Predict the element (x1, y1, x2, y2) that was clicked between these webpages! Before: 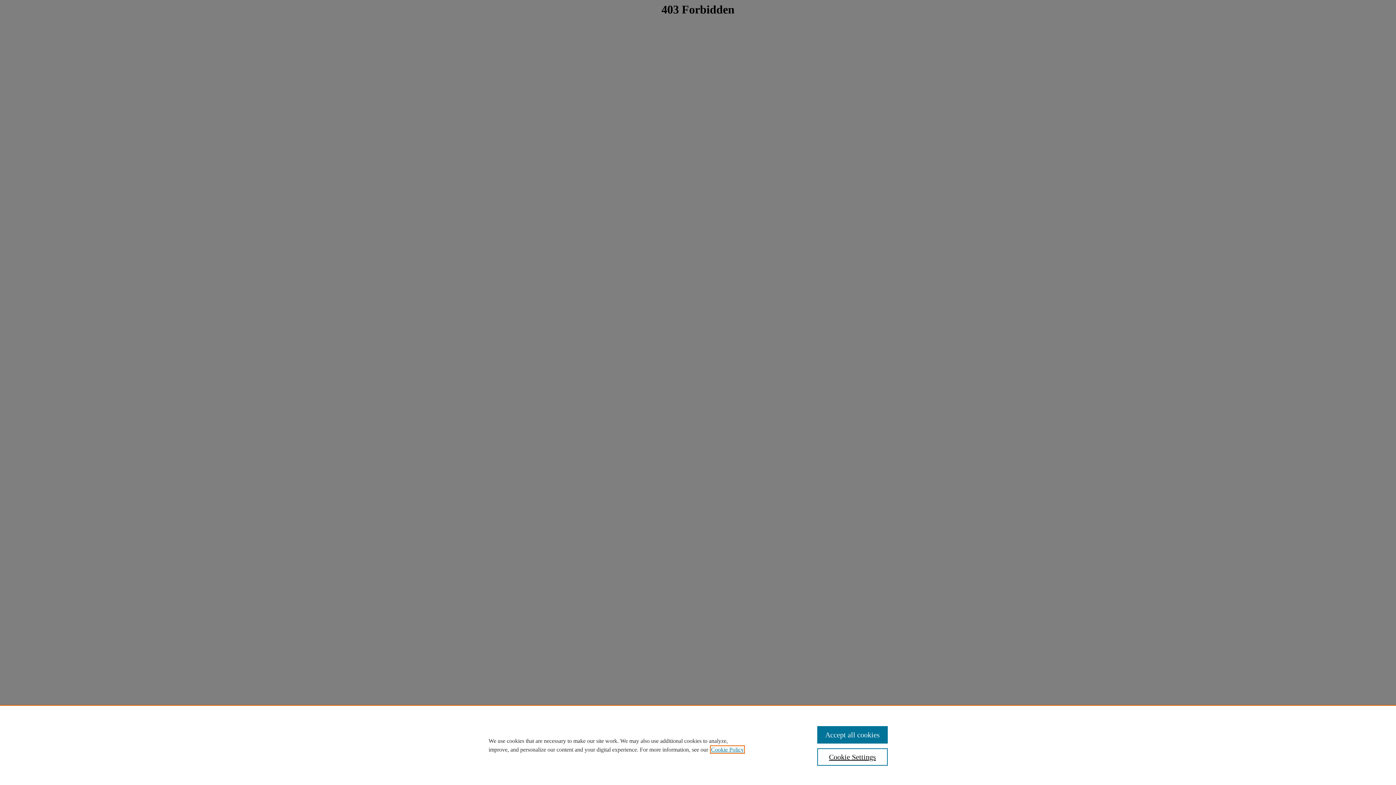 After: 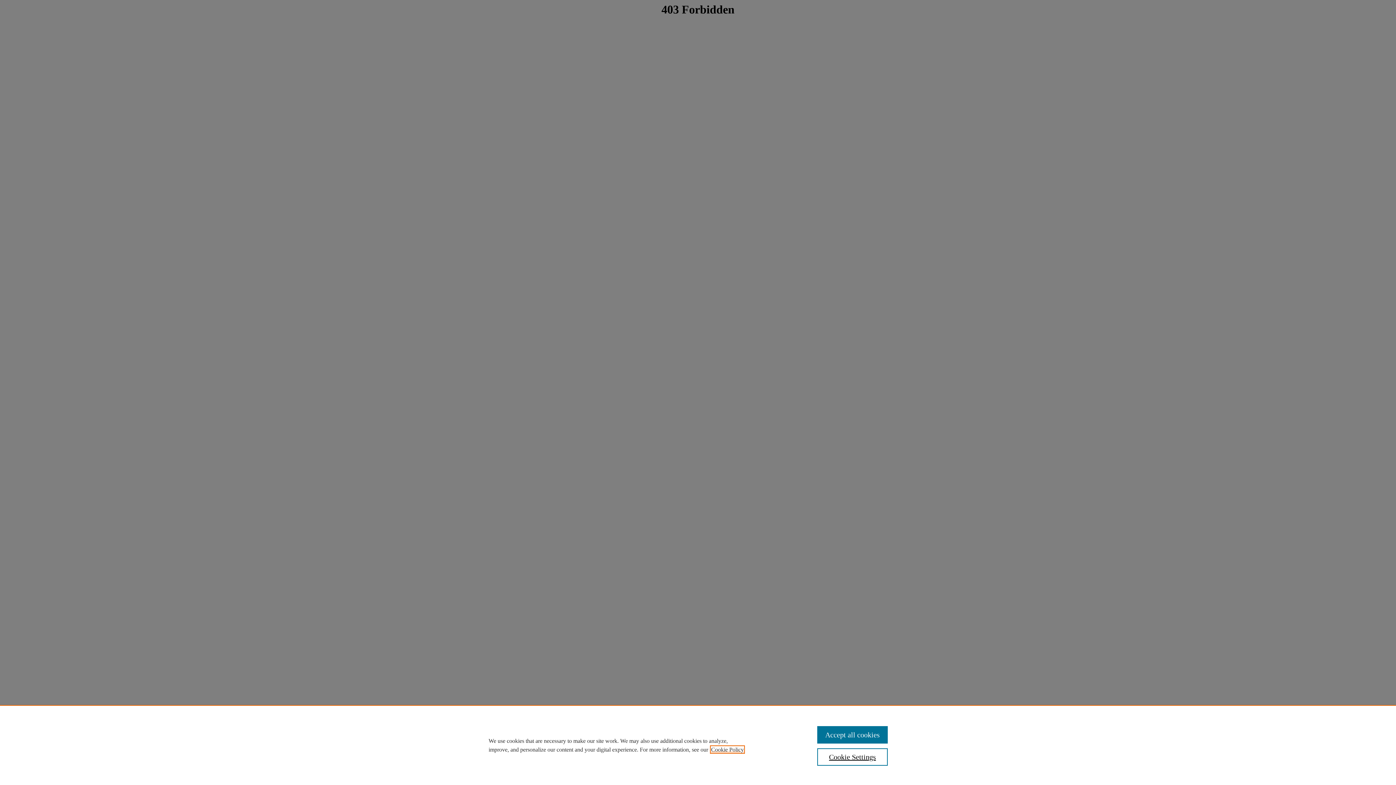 Action: bbox: (711, 746, 744, 753) label: , opens in a new tab